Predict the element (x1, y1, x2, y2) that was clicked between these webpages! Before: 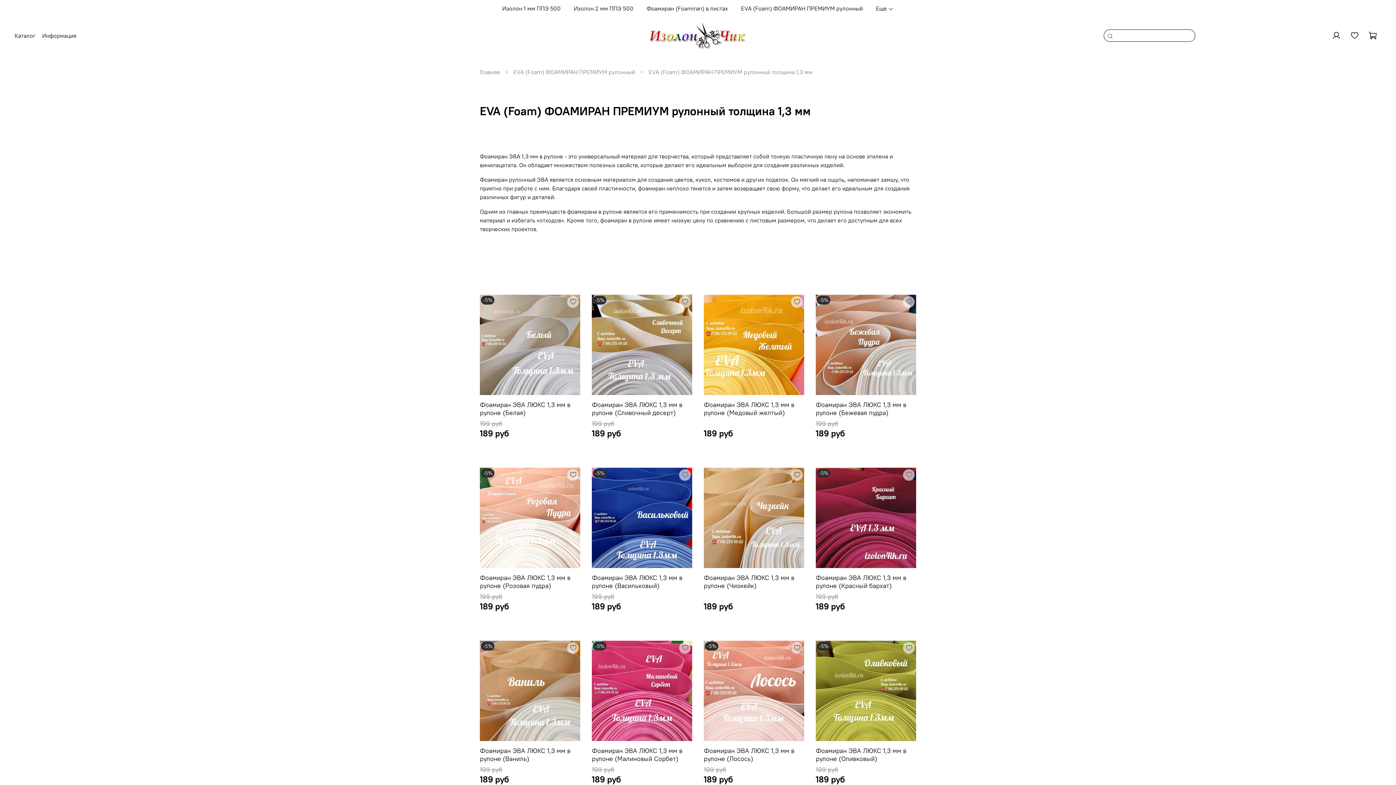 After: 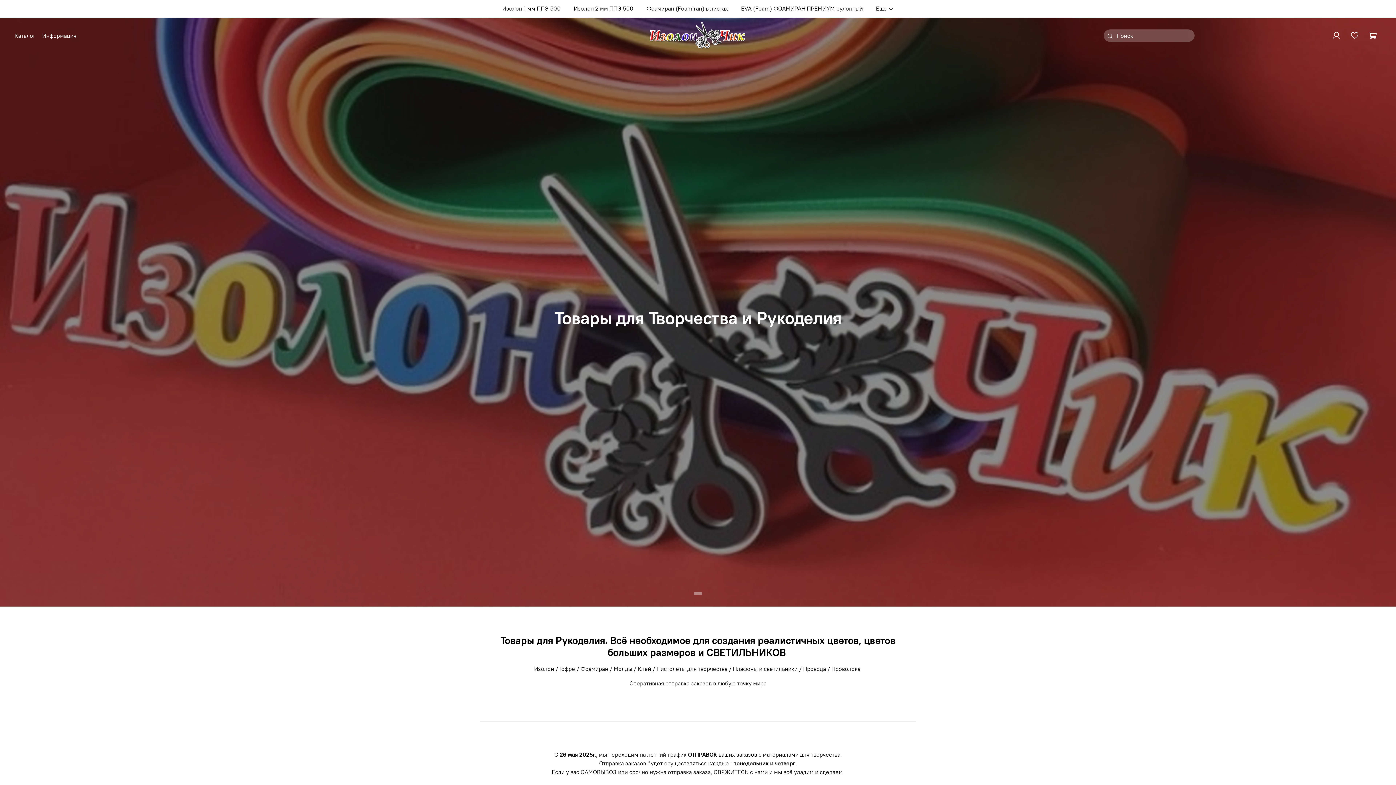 Action: bbox: (480, 68, 500, 75) label: Главная